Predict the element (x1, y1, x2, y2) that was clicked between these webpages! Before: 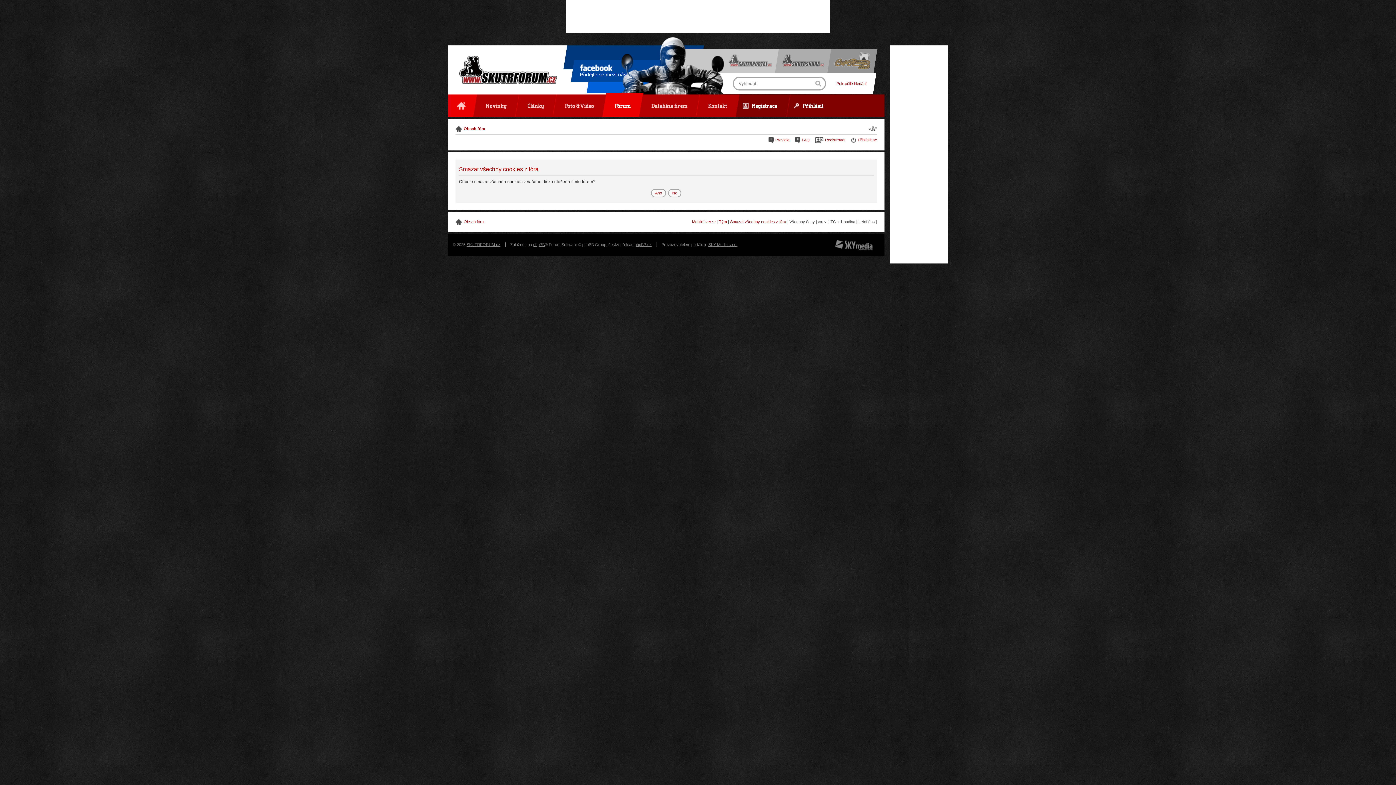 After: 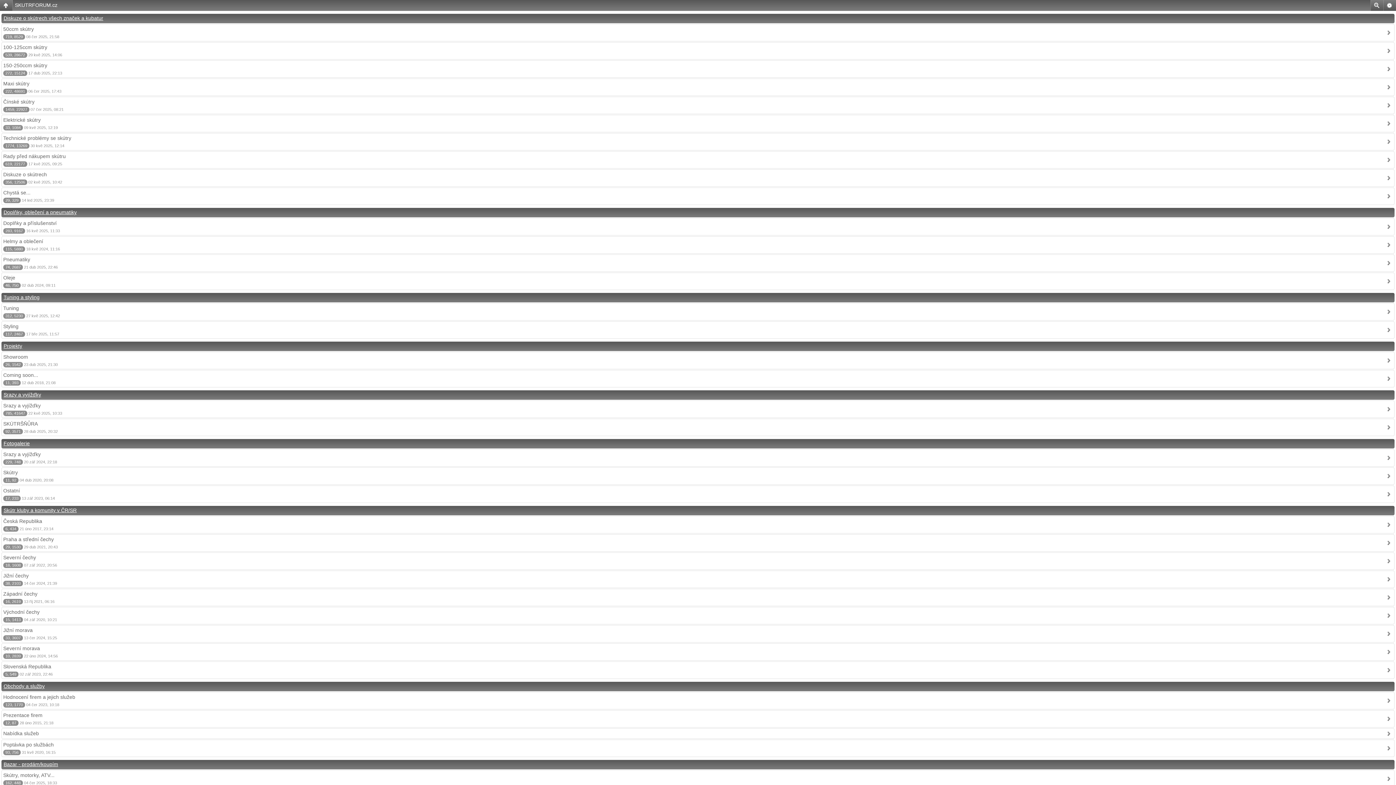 Action: label: Mobilní verze bbox: (692, 219, 715, 224)